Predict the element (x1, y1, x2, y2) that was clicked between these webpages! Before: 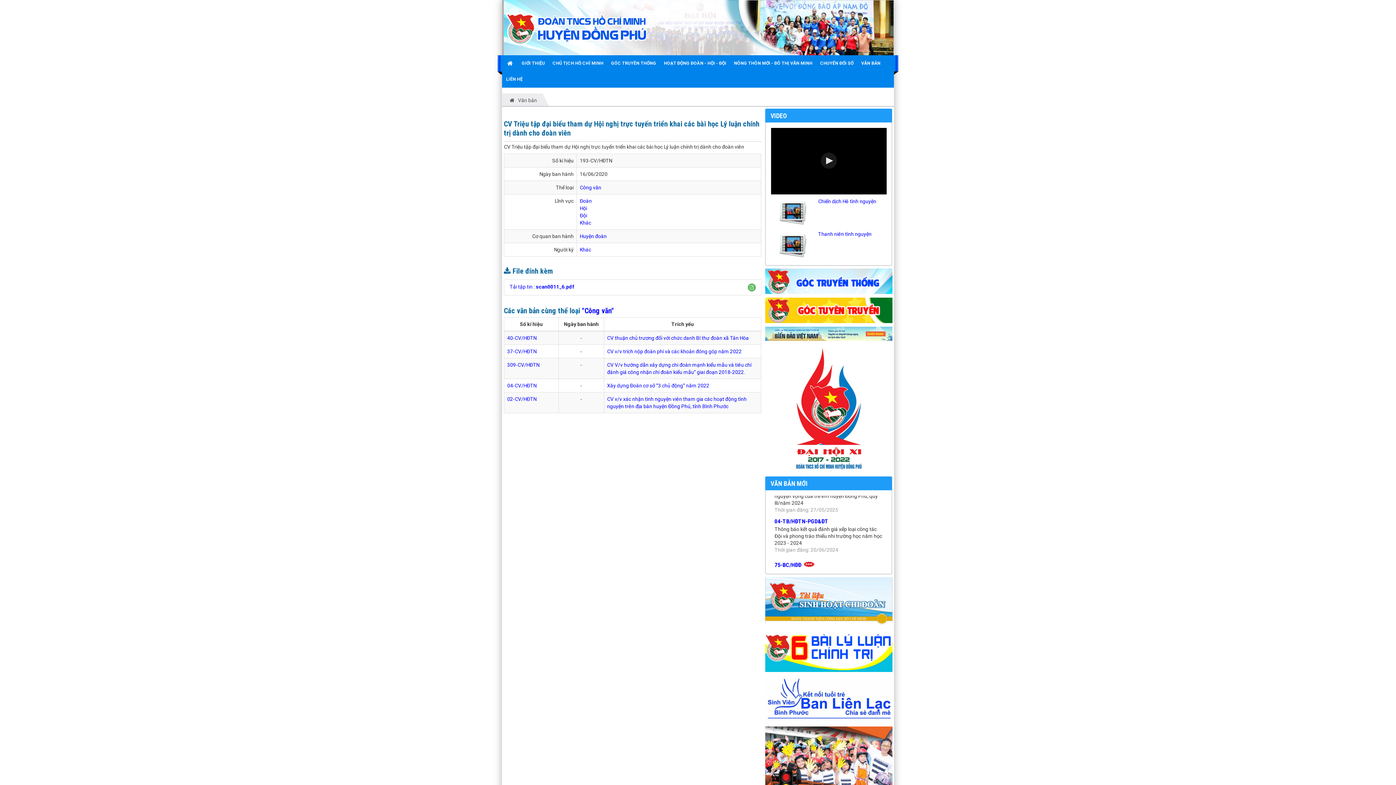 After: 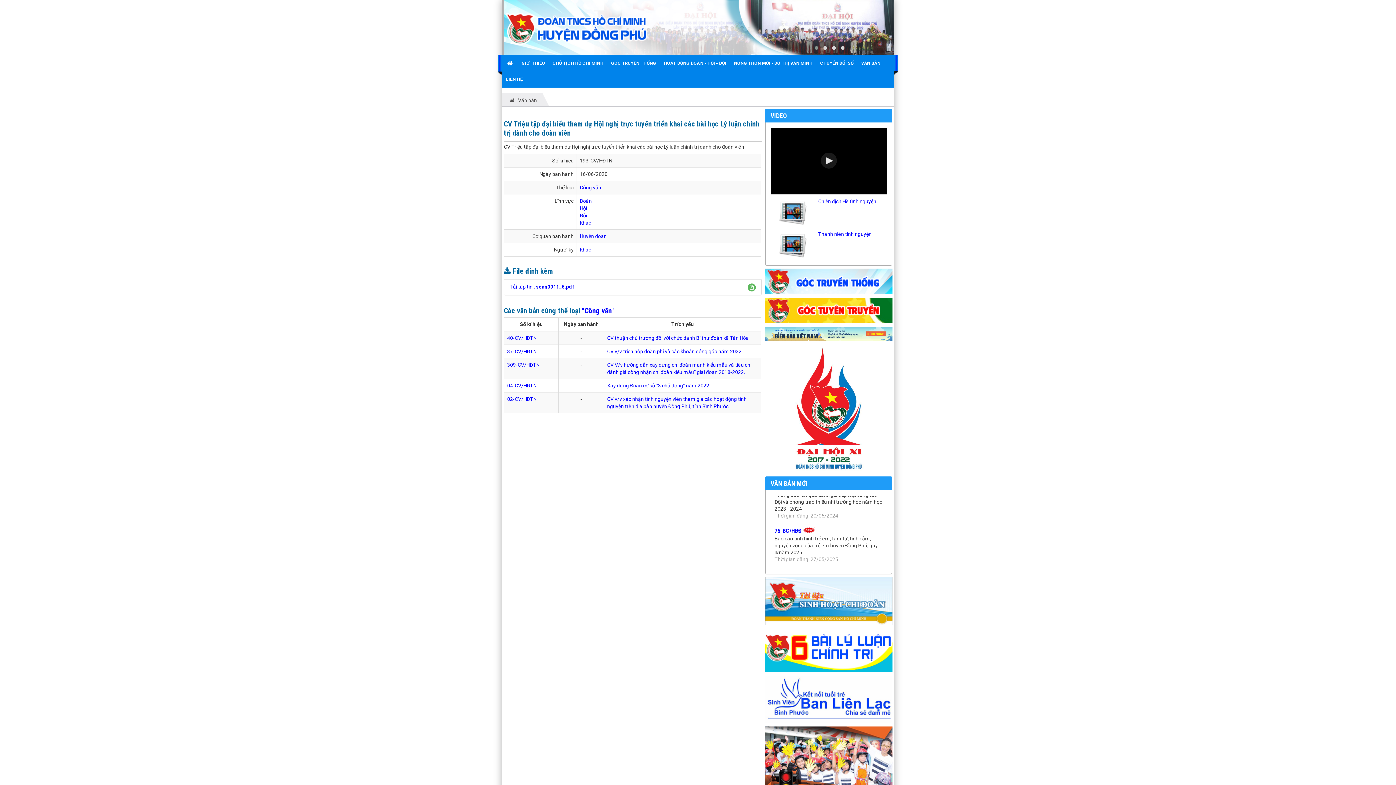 Action: label: Tải tập tin : scan0011_6.pdf bbox: (509, 284, 574, 289)